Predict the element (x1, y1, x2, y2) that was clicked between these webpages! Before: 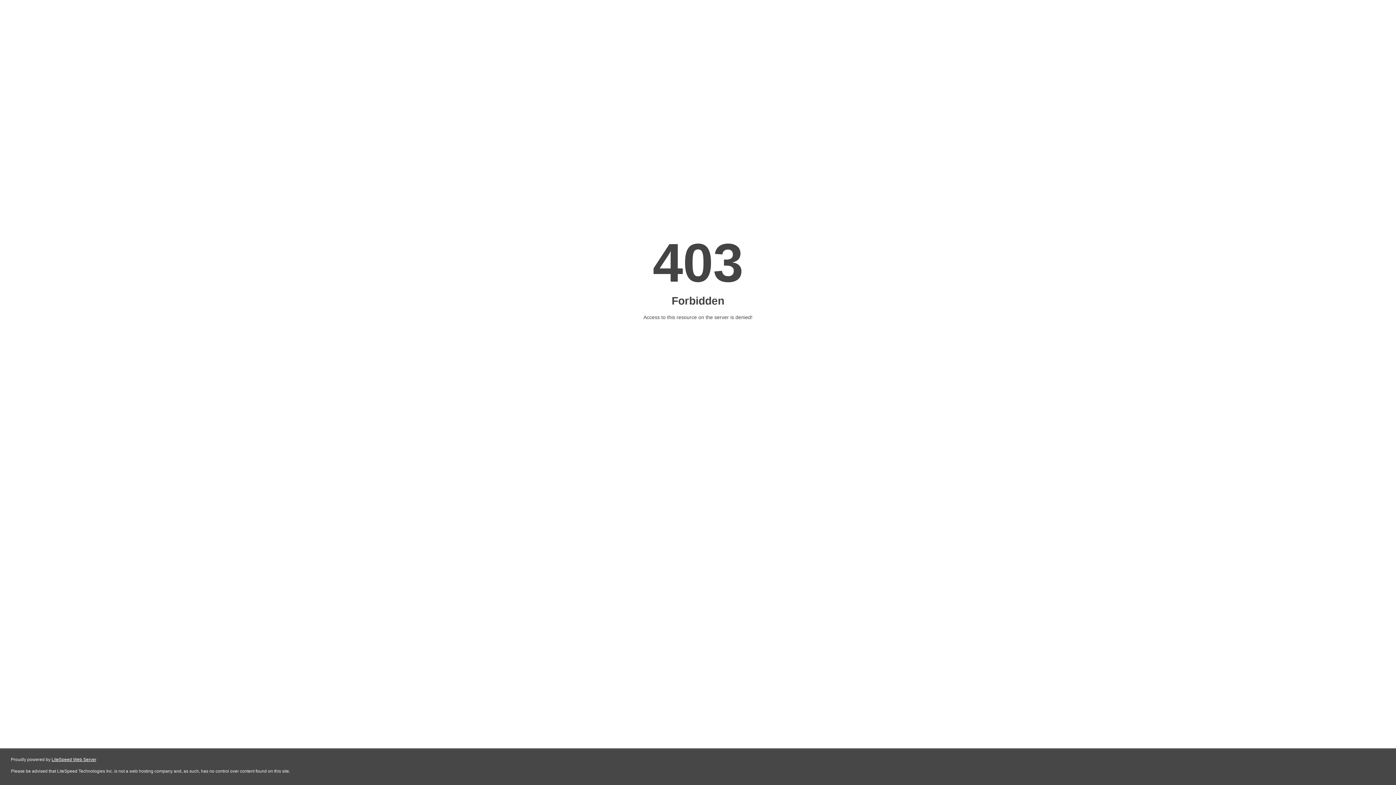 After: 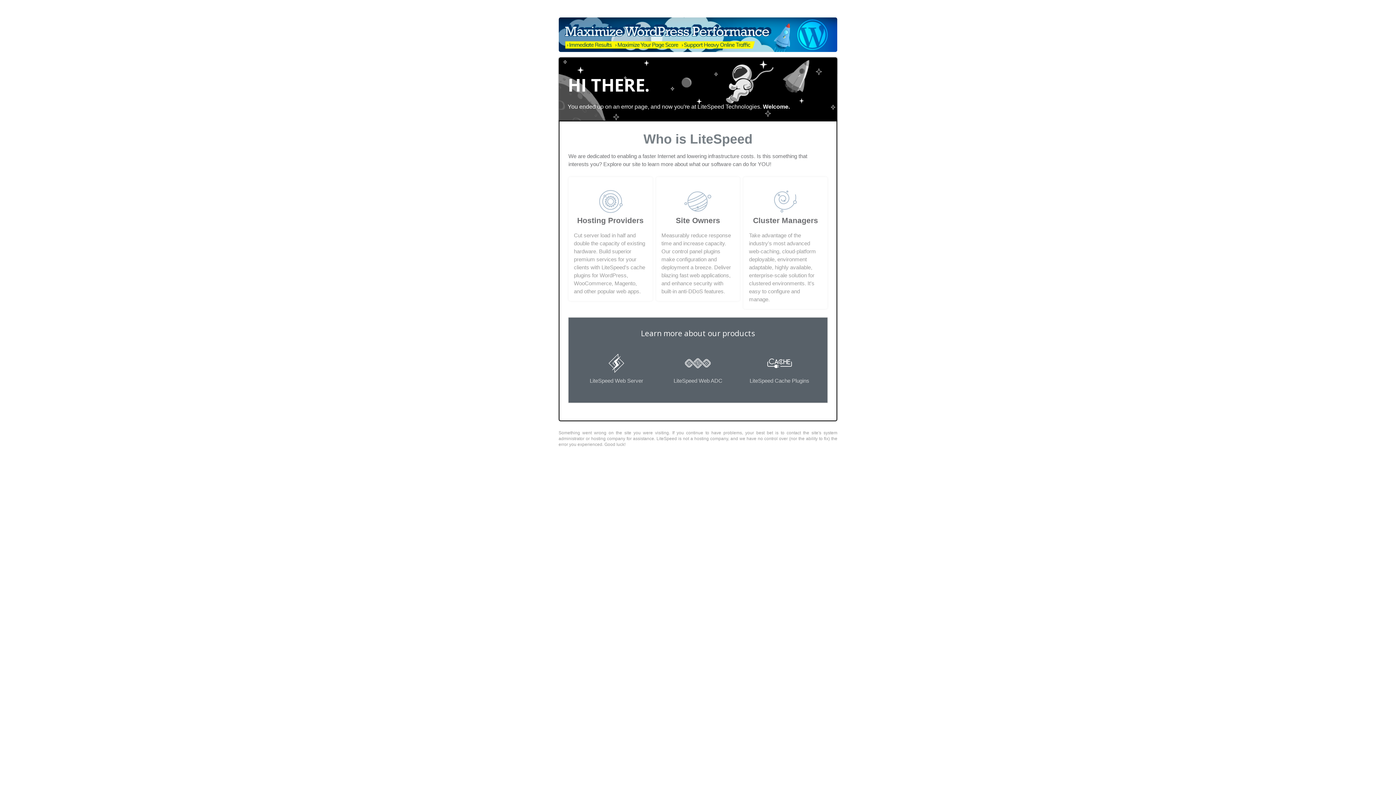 Action: bbox: (51, 757, 96, 762) label: LiteSpeed Web Server